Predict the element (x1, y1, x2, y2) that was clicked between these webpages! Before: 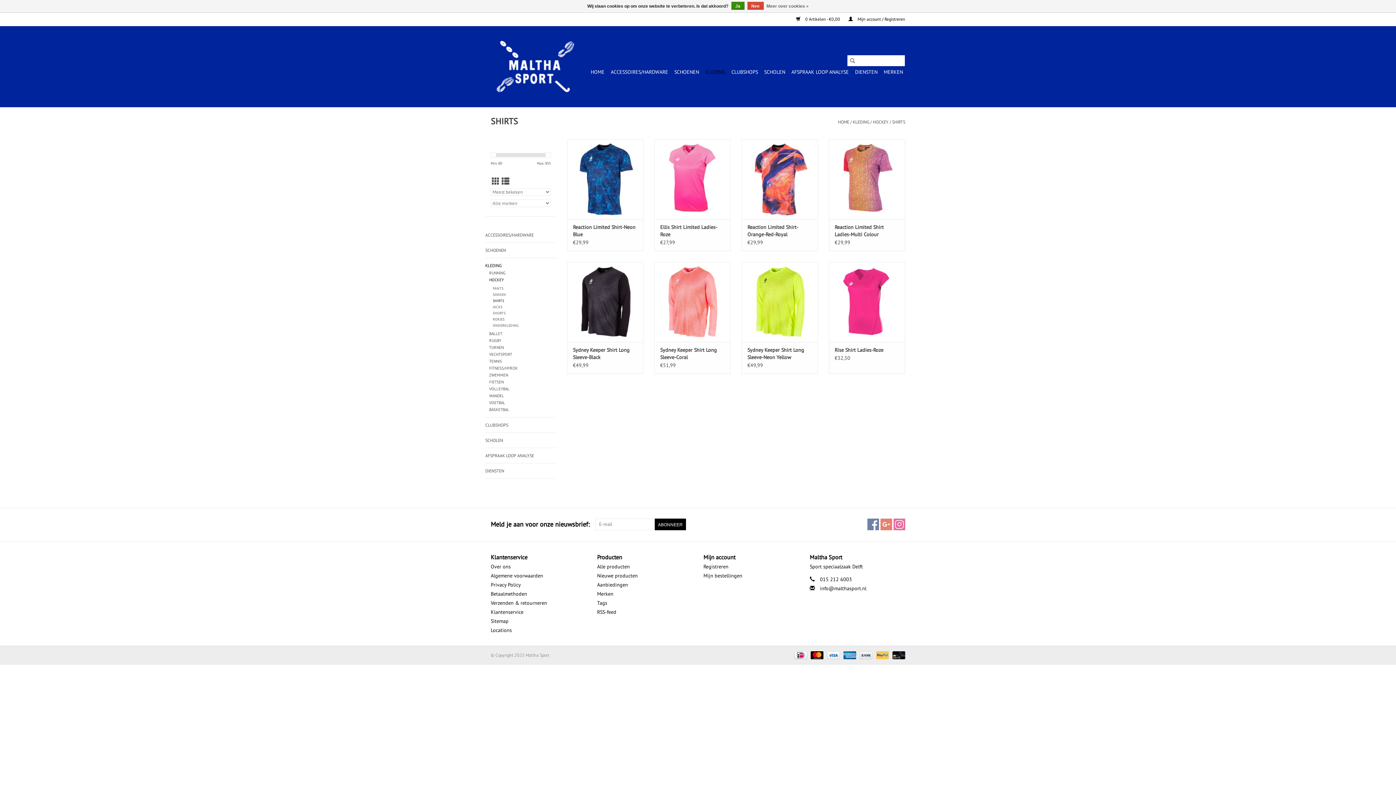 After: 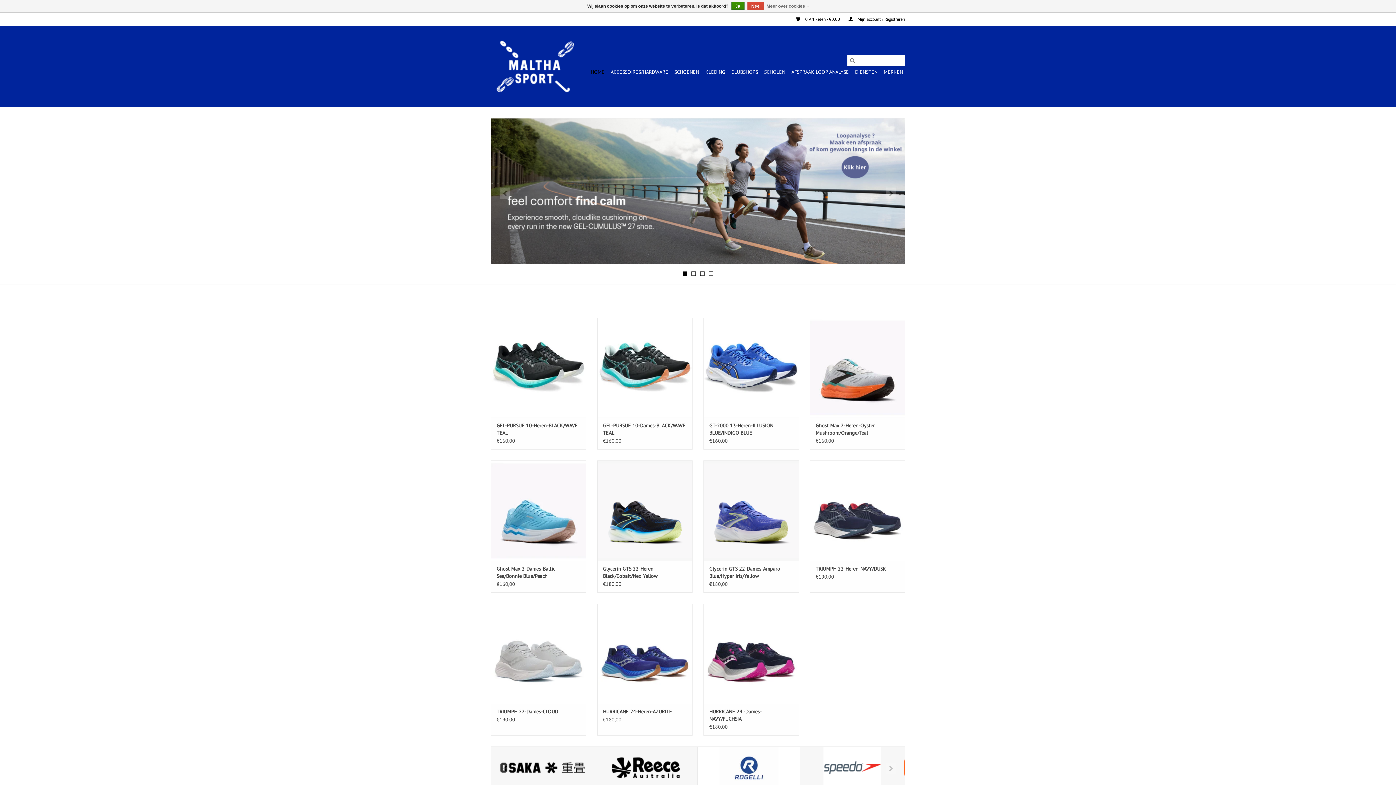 Action: bbox: (847, 54, 858, 66)